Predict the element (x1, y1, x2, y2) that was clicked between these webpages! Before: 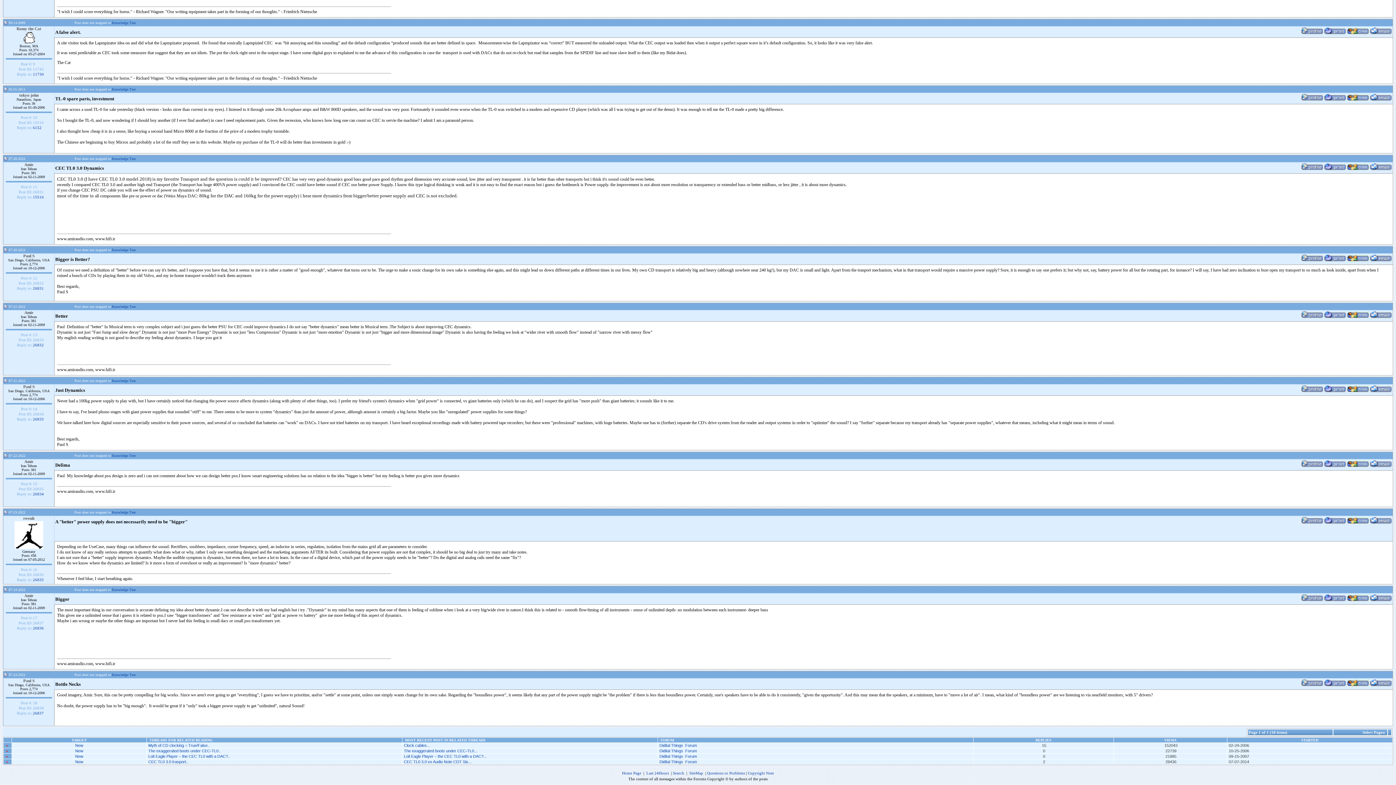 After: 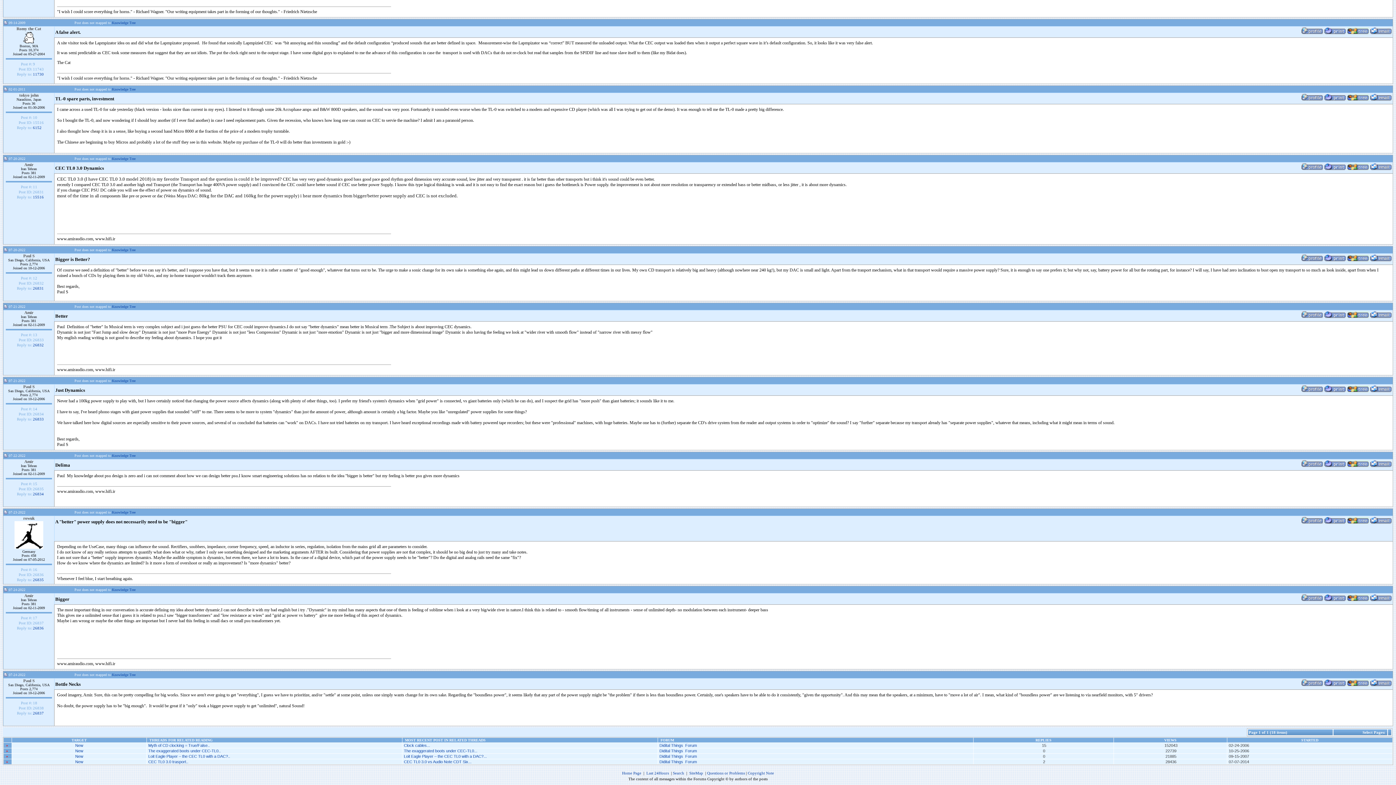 Action: bbox: (1370, 258, 1392, 262)